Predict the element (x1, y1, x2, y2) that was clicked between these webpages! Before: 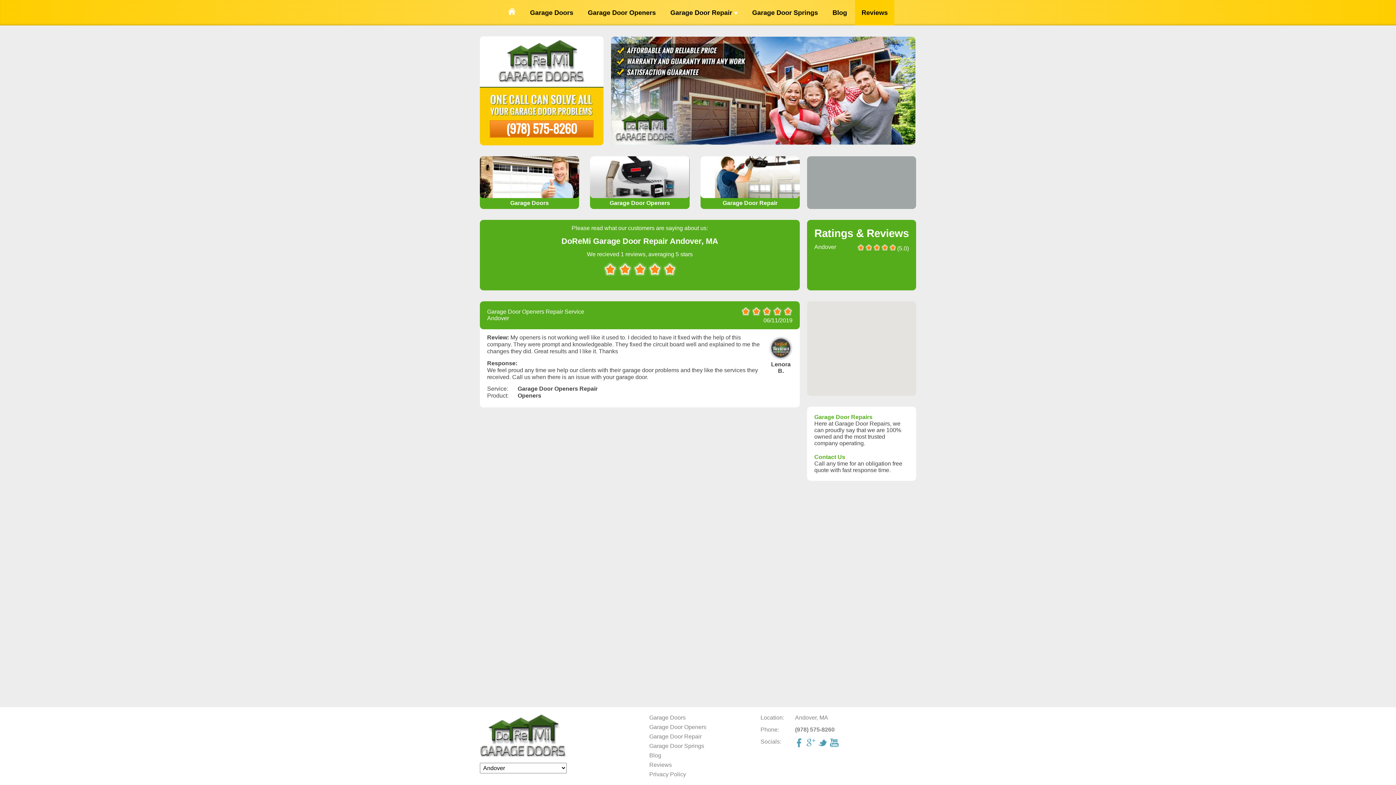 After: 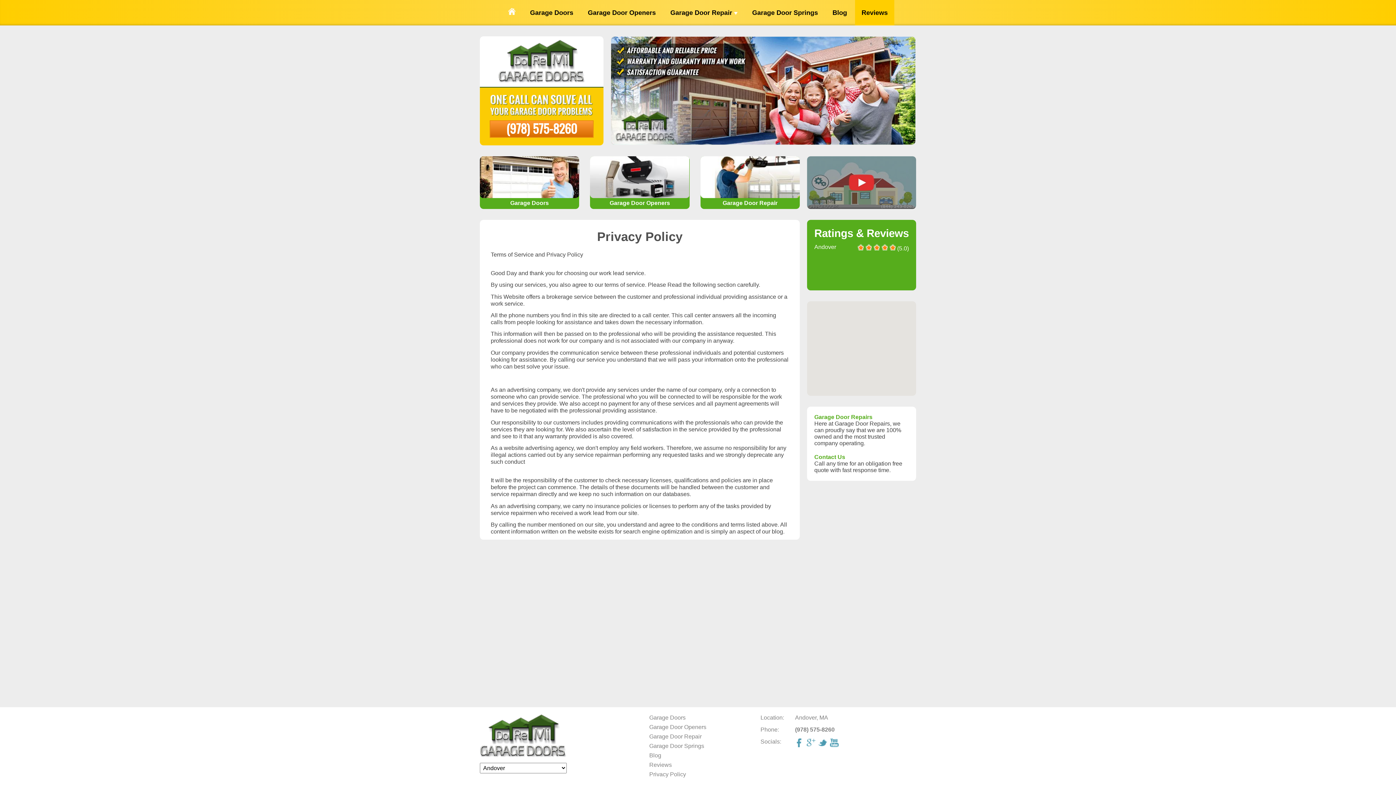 Action: bbox: (649, 771, 686, 777) label: Privacy Policy